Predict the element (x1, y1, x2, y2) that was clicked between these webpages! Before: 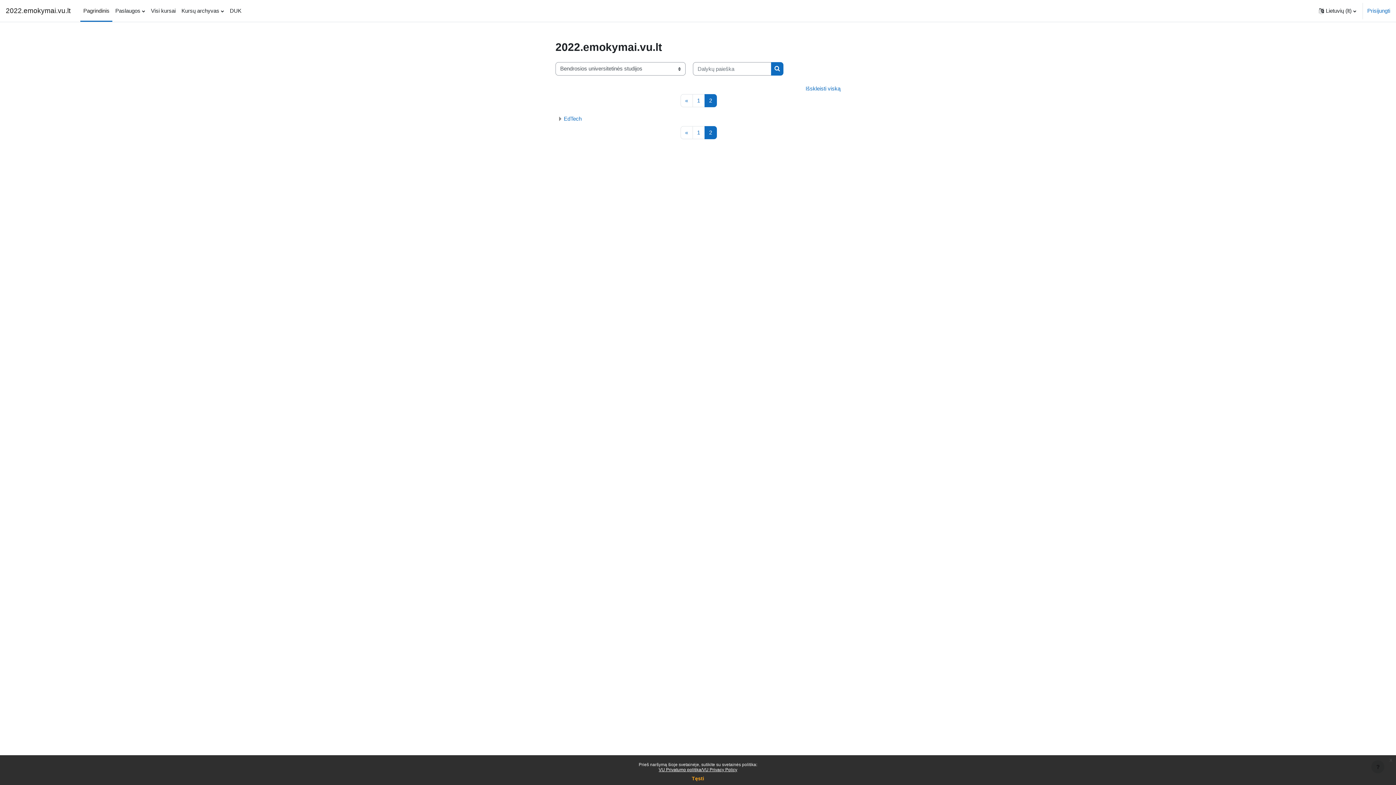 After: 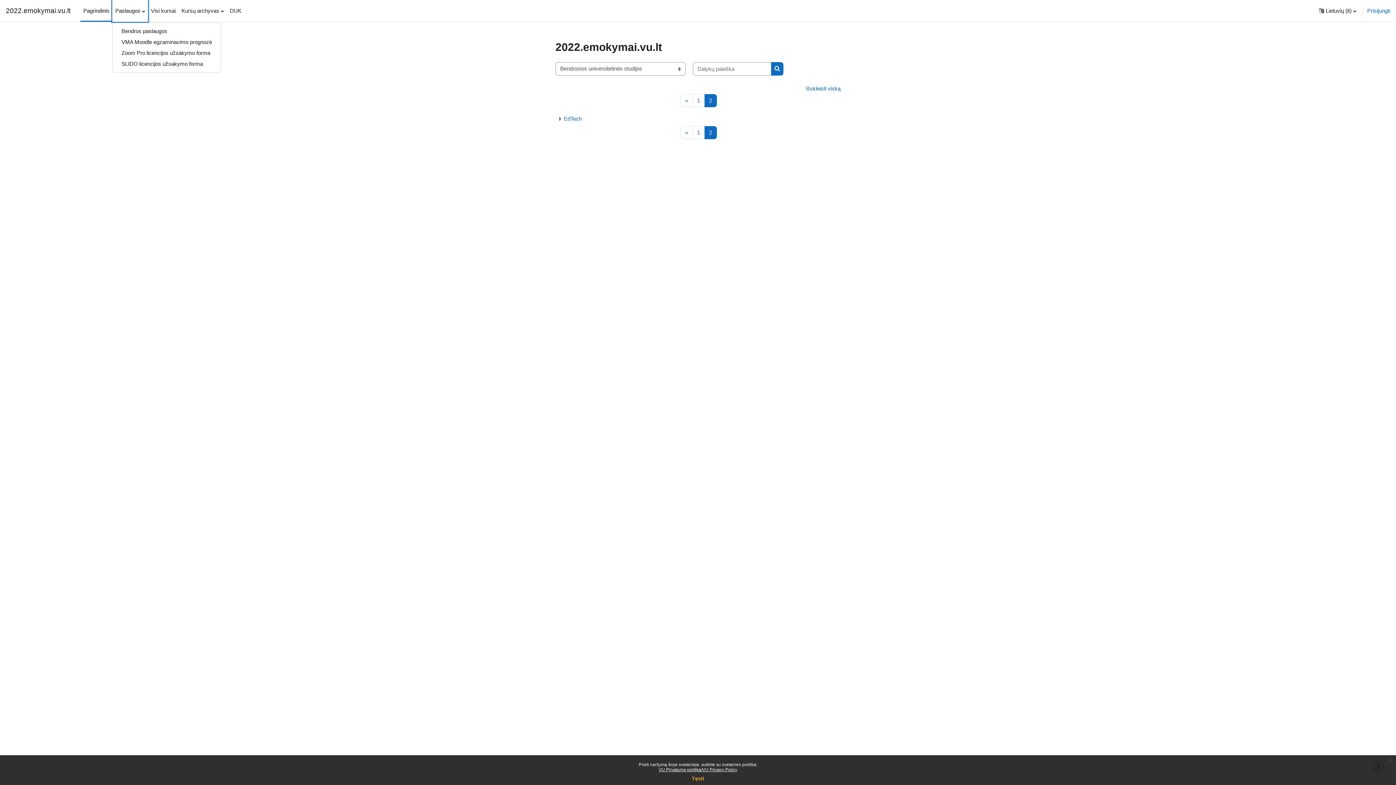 Action: label: Paslaugos bbox: (112, 0, 148, 21)